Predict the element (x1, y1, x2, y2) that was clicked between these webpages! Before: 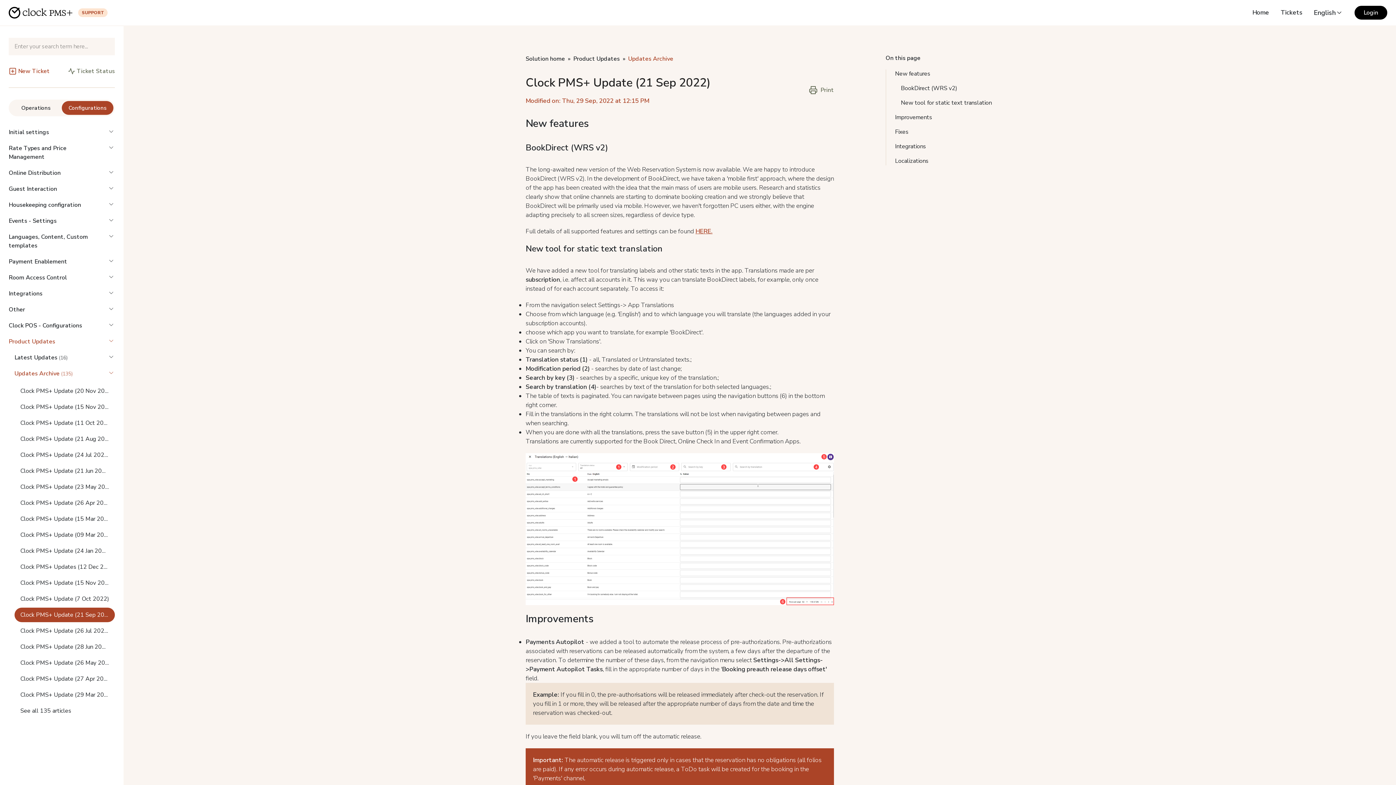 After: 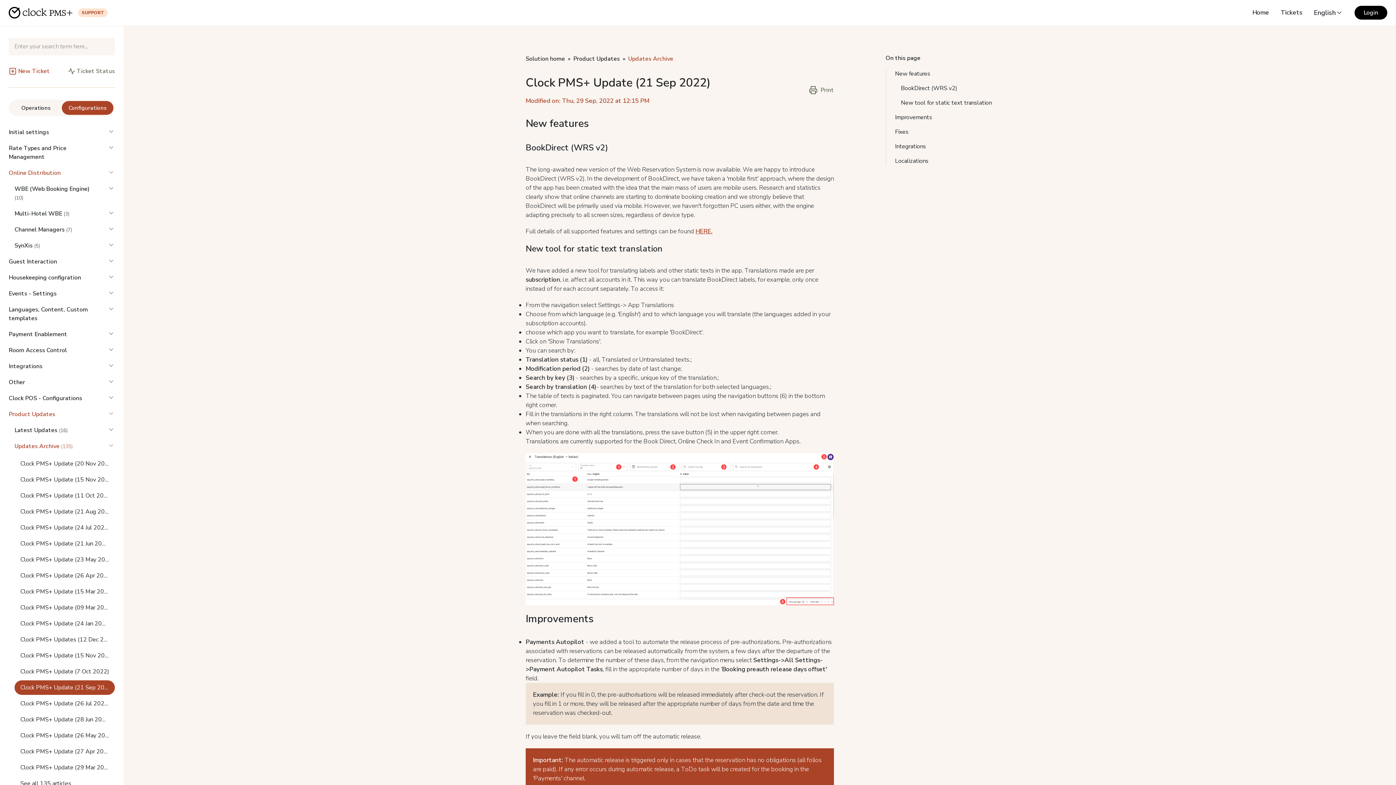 Action: bbox: (8, 168, 114, 177) label: Online Distribution